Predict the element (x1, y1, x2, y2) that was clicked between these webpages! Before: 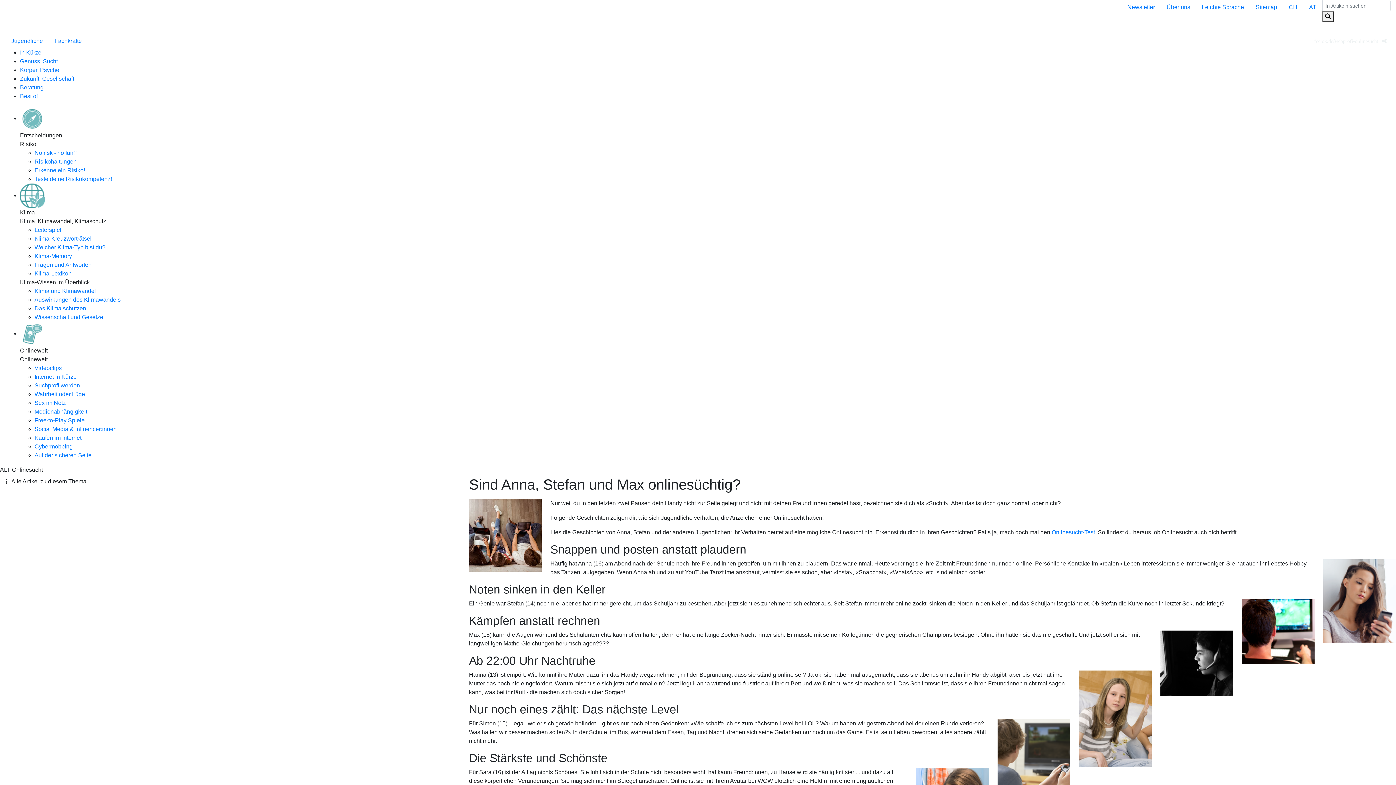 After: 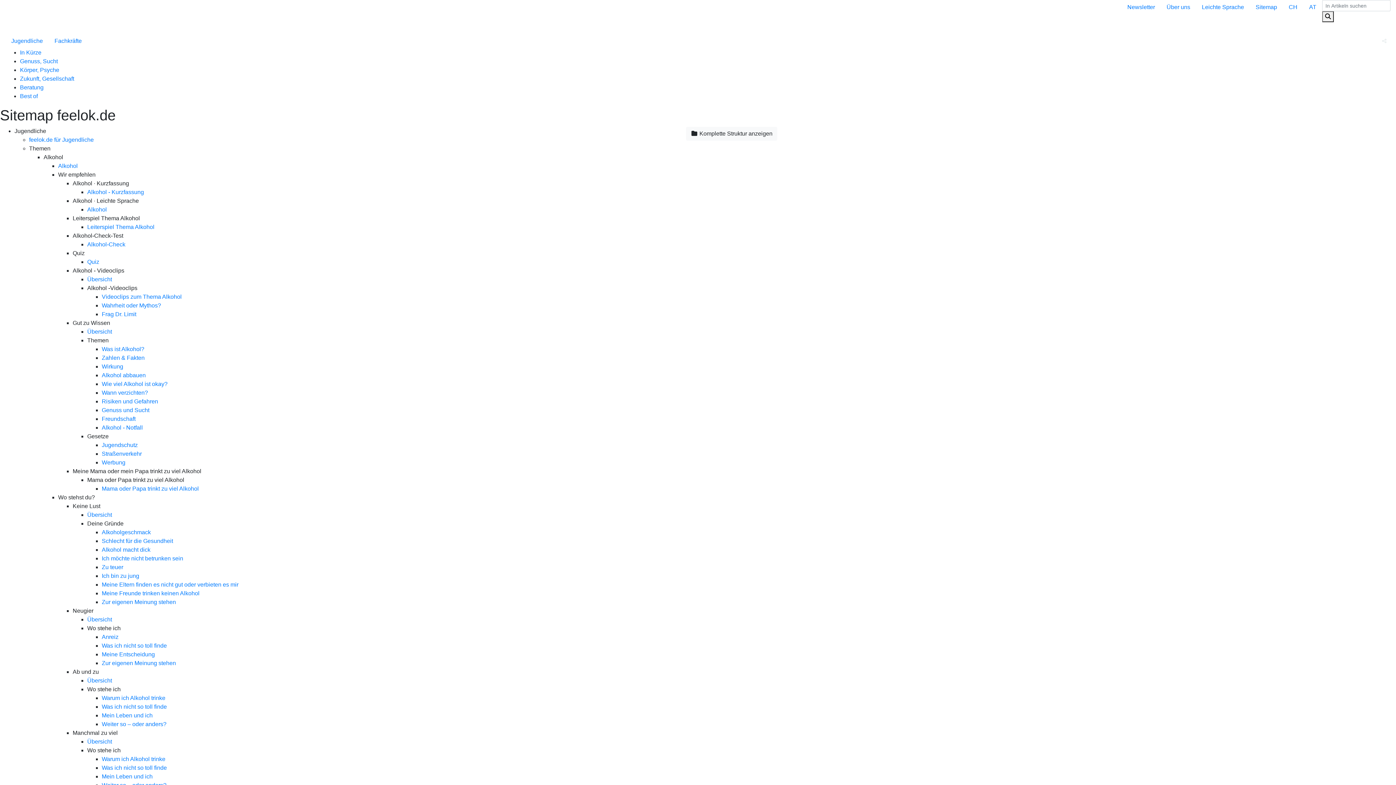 Action: bbox: (1250, 0, 1283, 14) label: Sitemap